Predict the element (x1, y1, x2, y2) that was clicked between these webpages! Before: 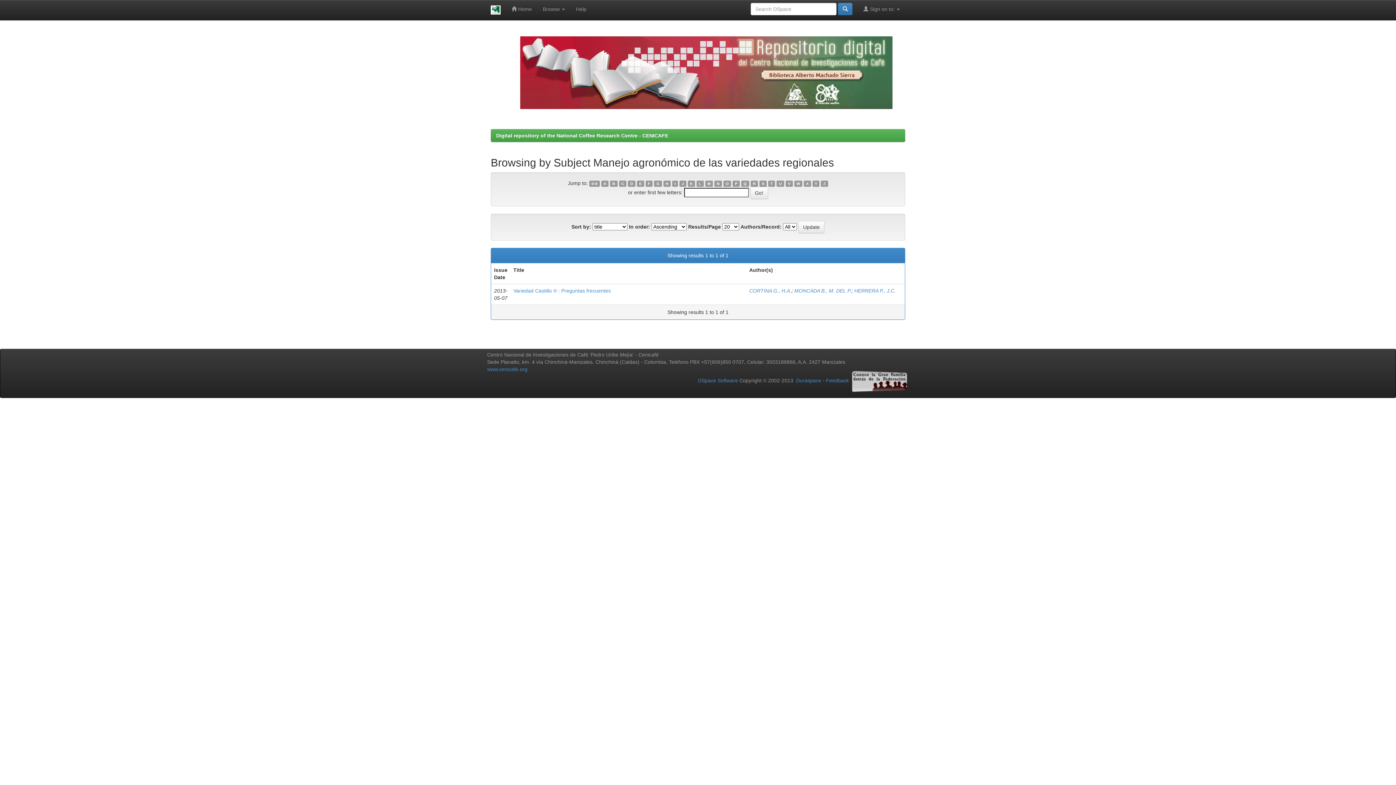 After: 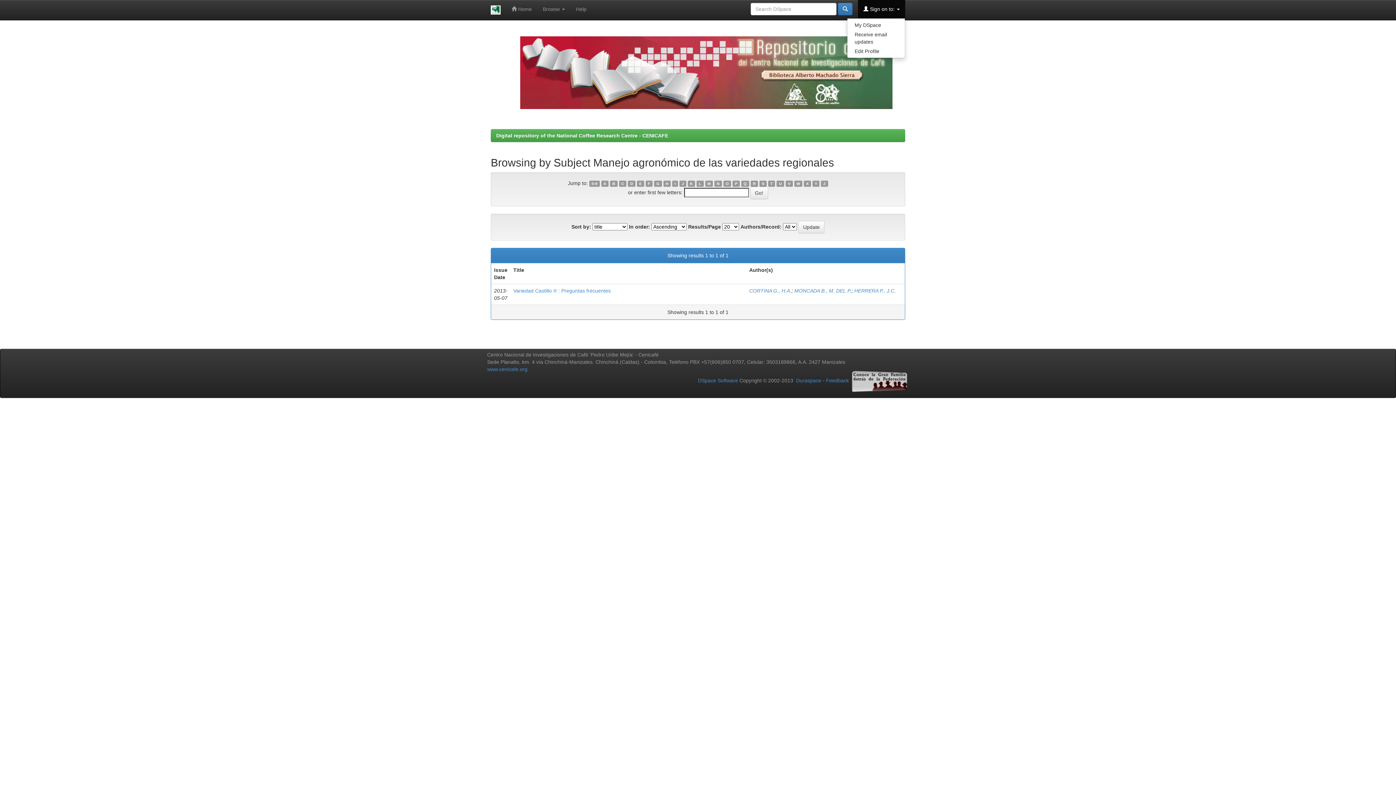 Action: bbox: (858, 0, 905, 18) label:  Sign on to: 